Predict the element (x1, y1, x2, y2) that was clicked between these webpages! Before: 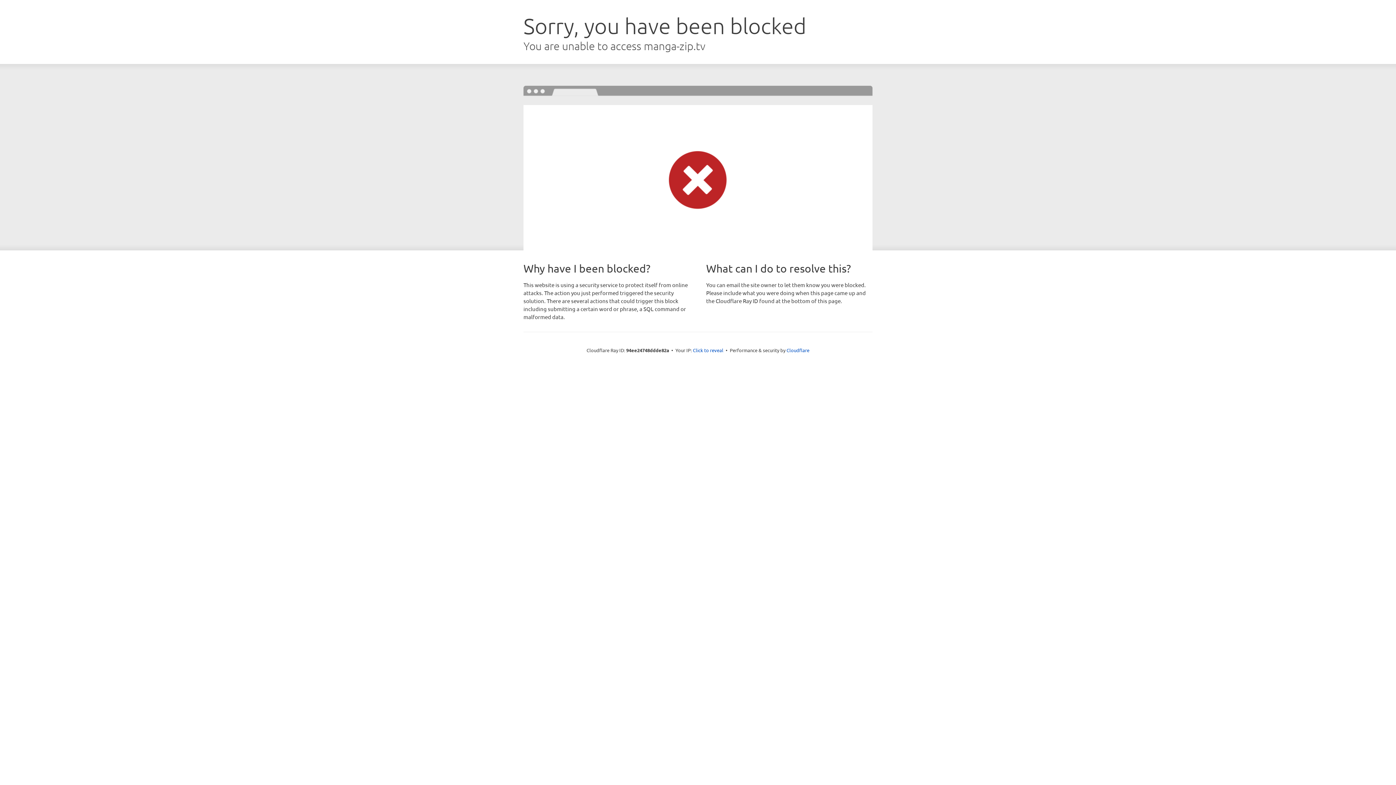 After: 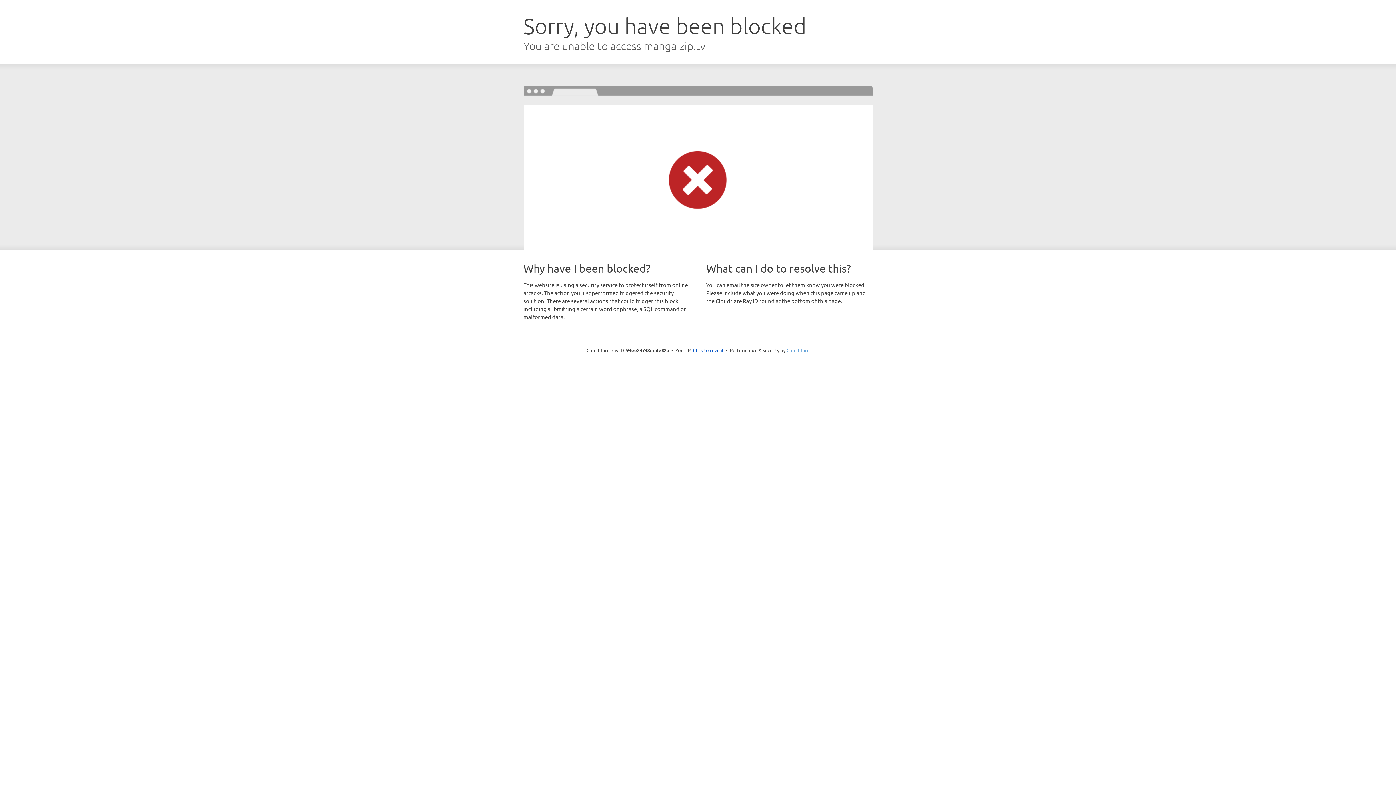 Action: bbox: (786, 347, 809, 353) label: Cloudflare